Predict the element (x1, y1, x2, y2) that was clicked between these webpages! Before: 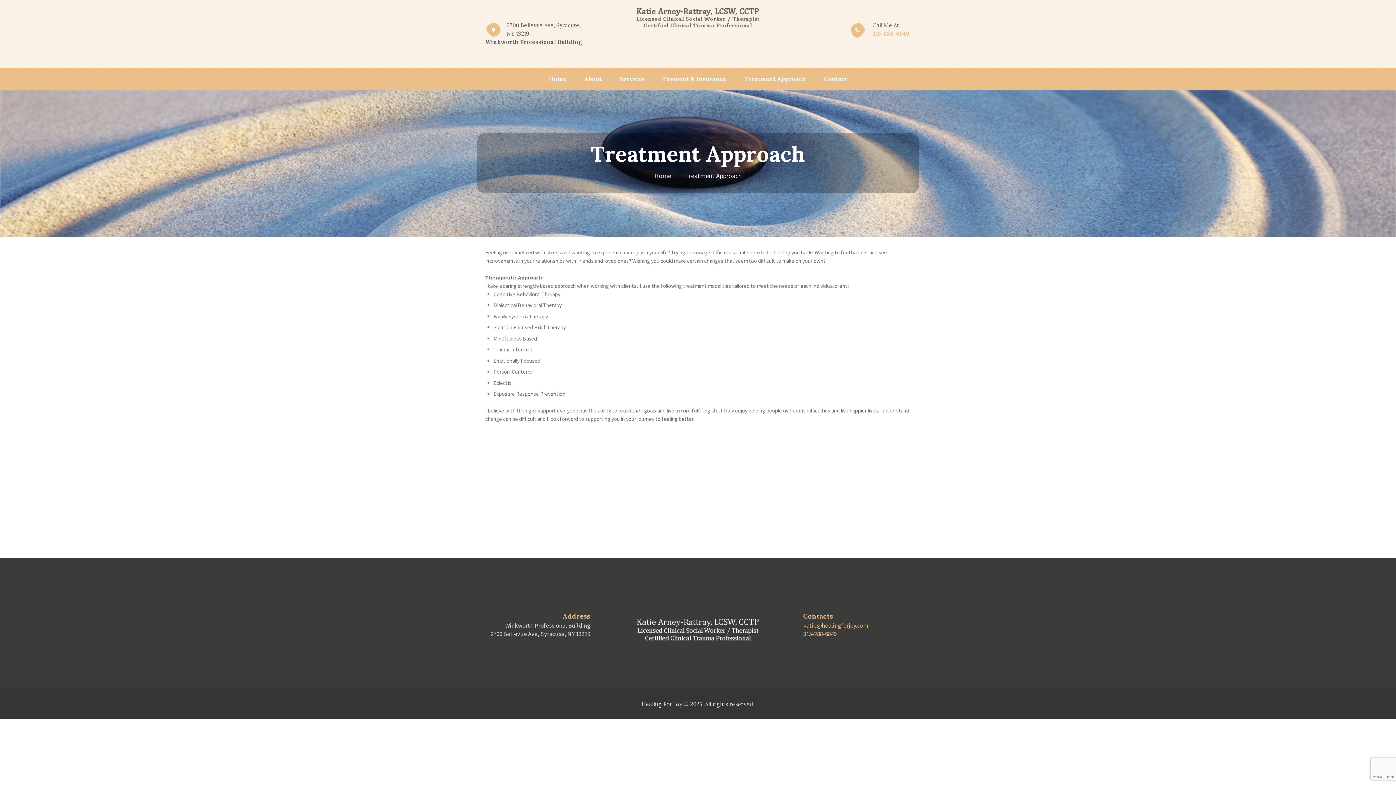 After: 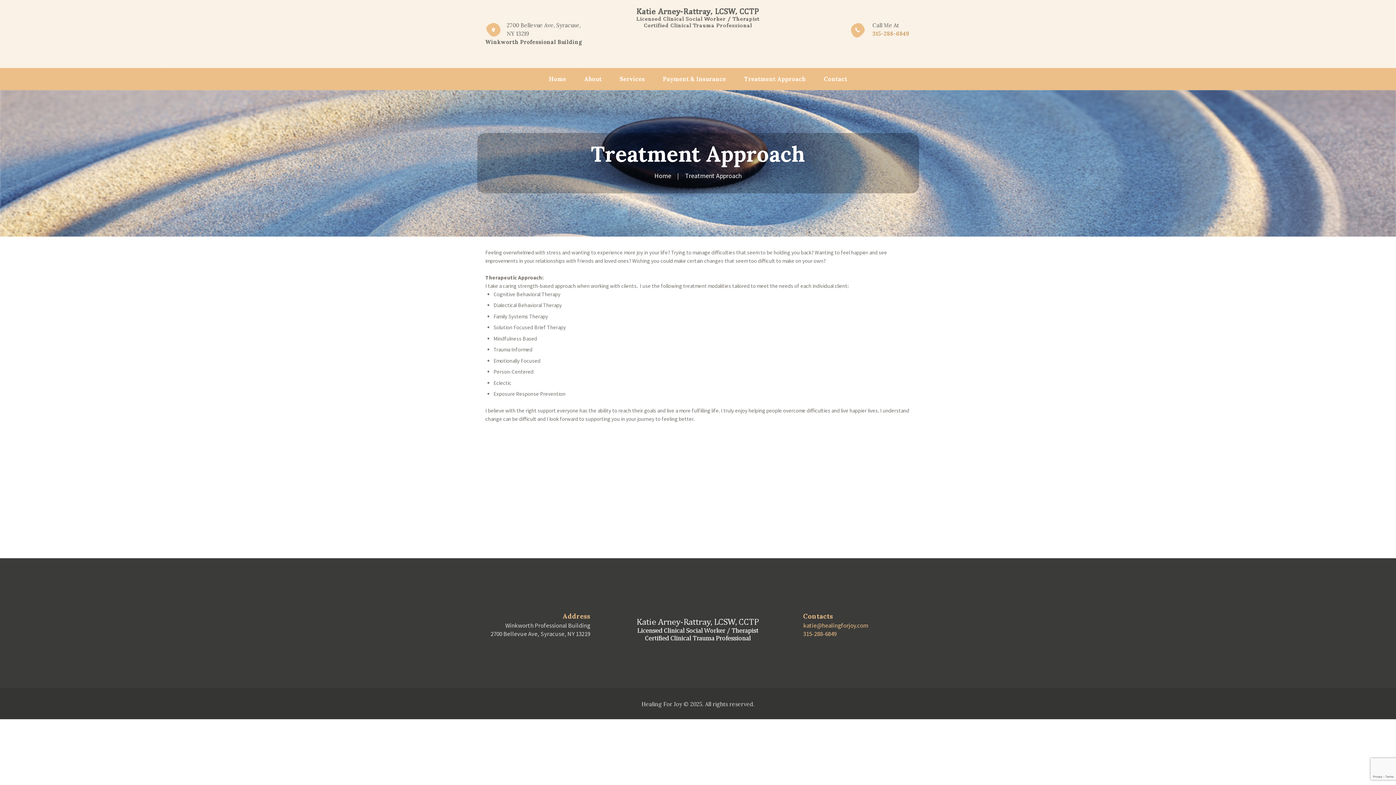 Action: label: 315-288-6849 bbox: (872, 30, 909, 37)